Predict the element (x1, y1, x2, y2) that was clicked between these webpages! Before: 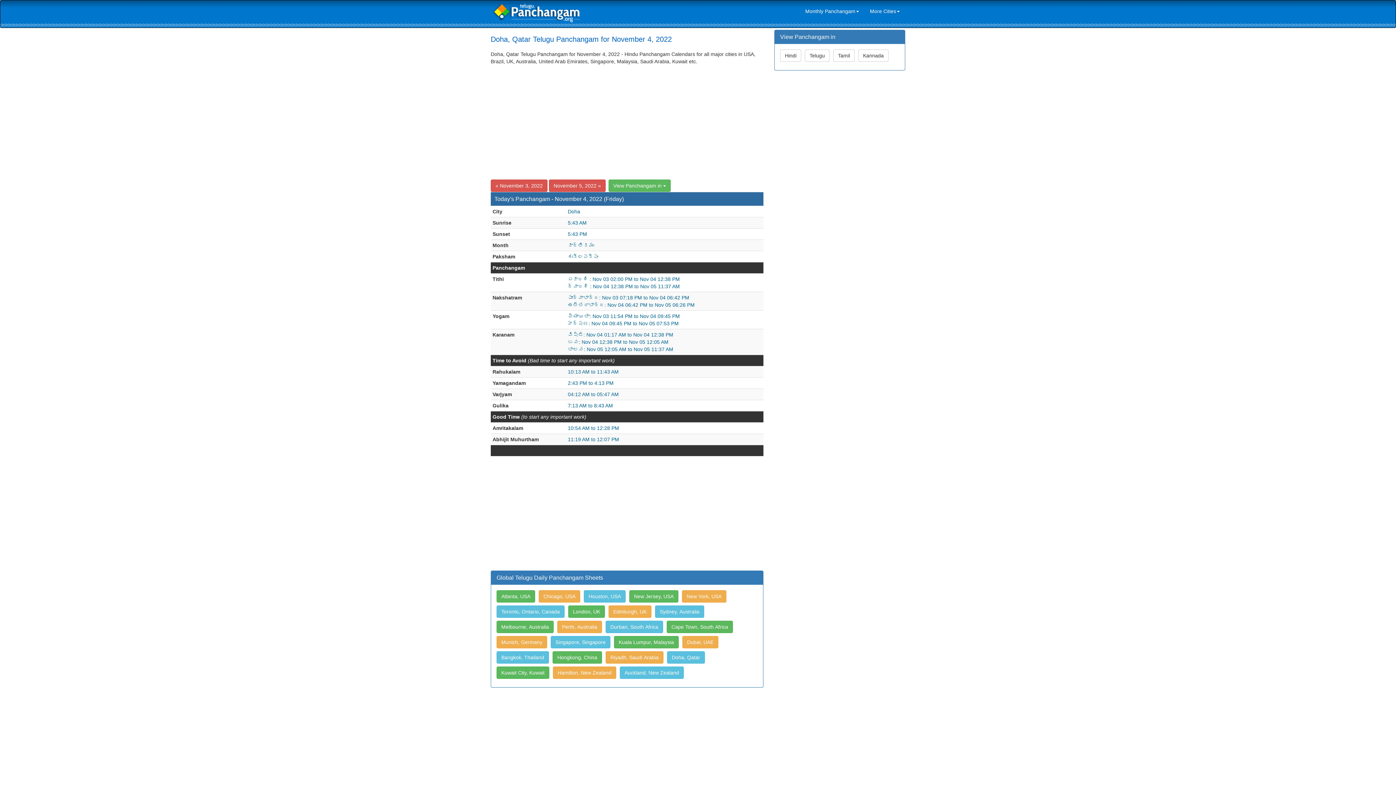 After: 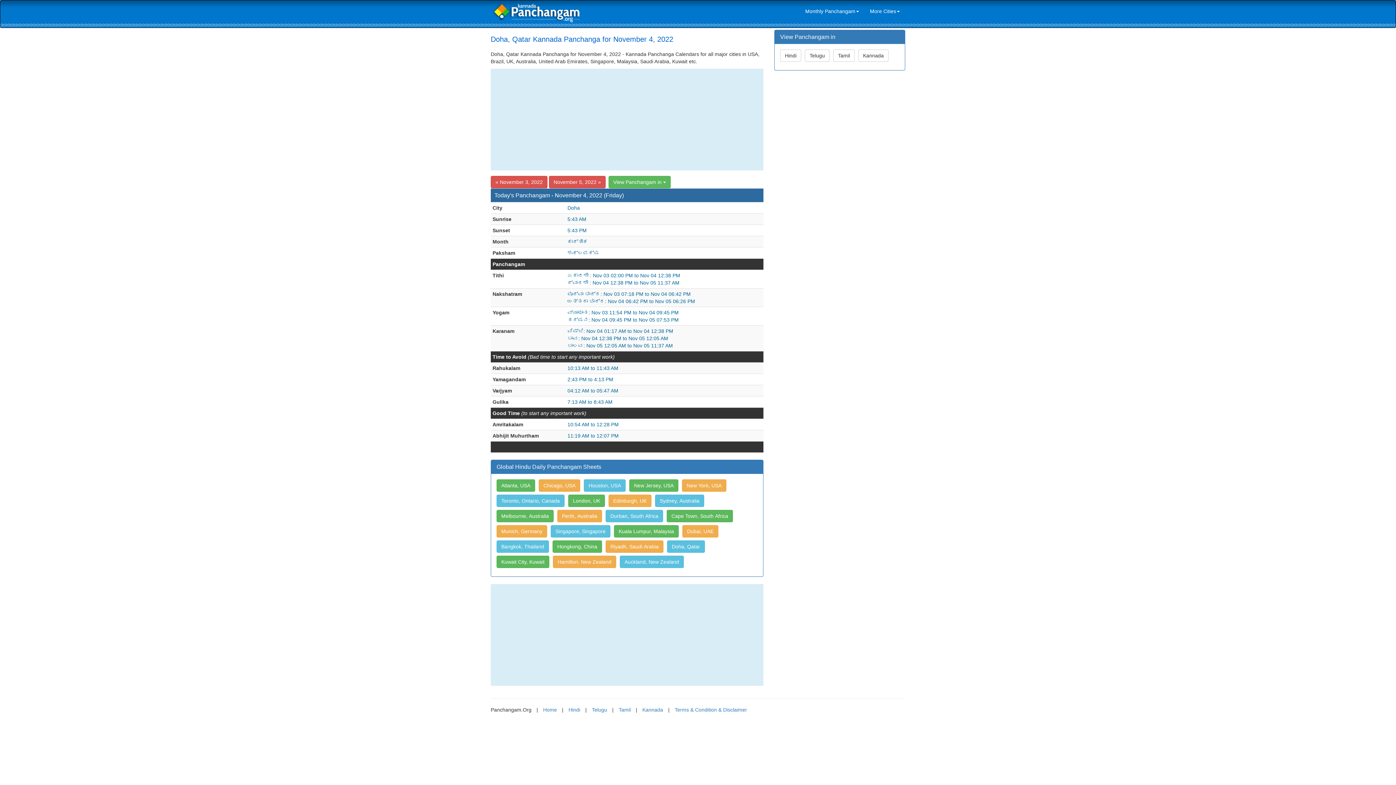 Action: bbox: (858, 53, 890, 59) label: Kannada